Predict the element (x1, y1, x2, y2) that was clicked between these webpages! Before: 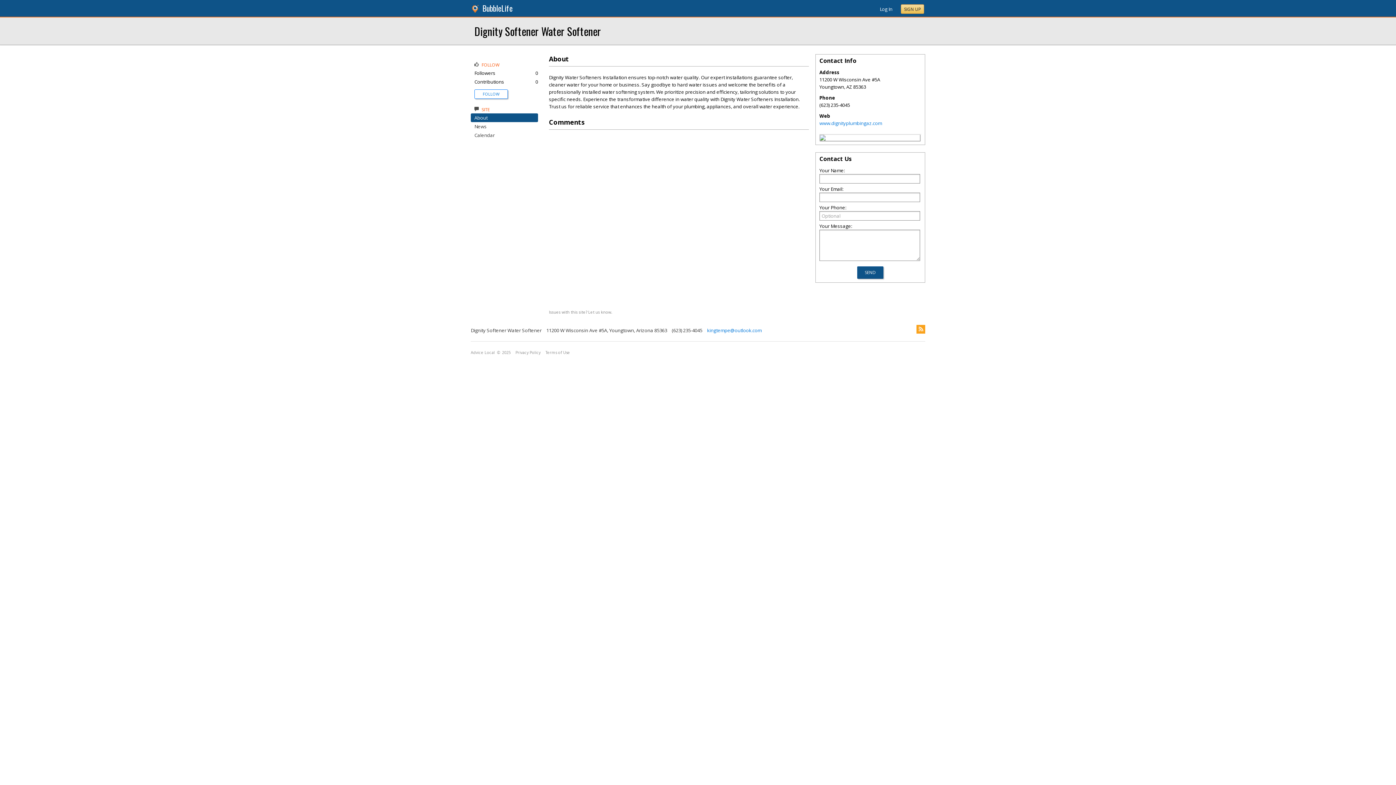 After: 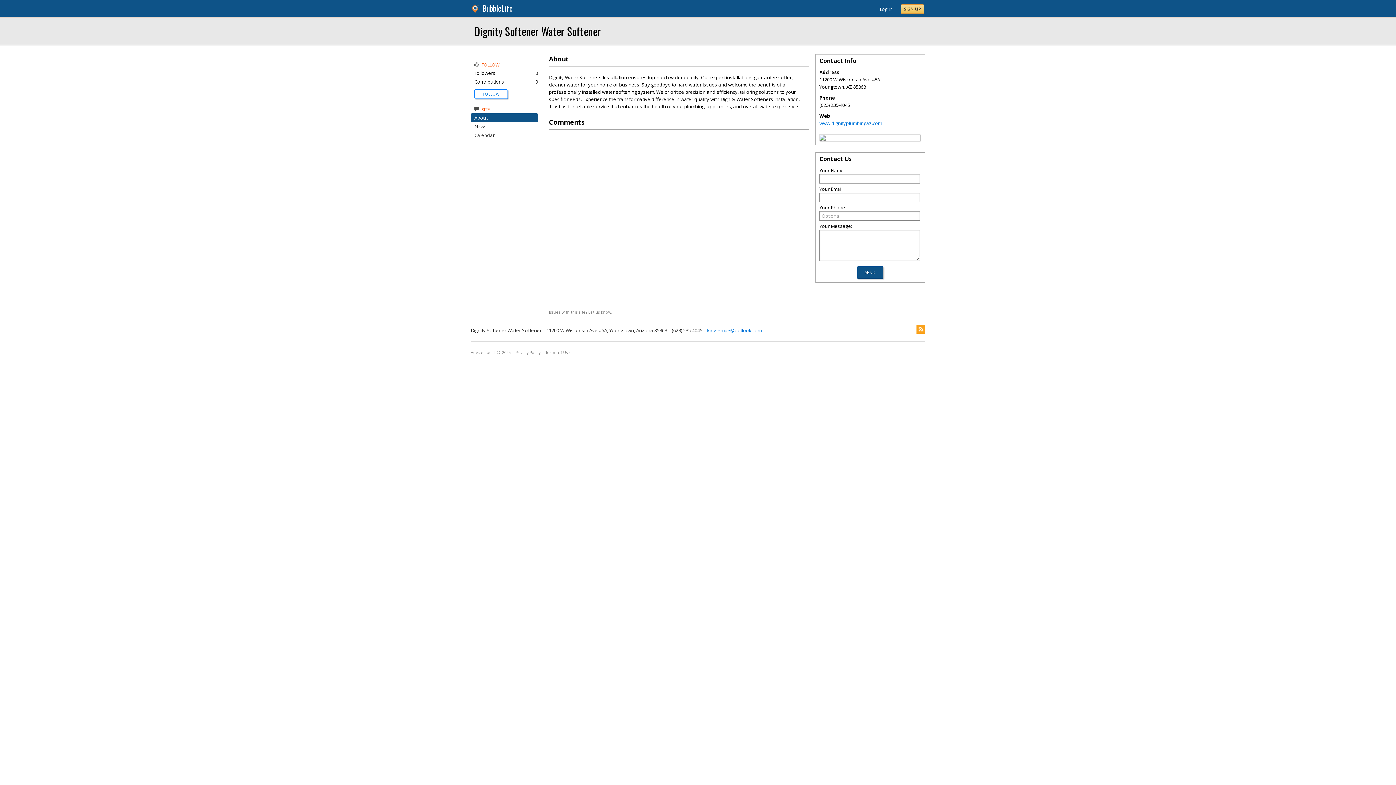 Action: label: Dignity Softener Water Softener bbox: (470, 20, 604, 41)